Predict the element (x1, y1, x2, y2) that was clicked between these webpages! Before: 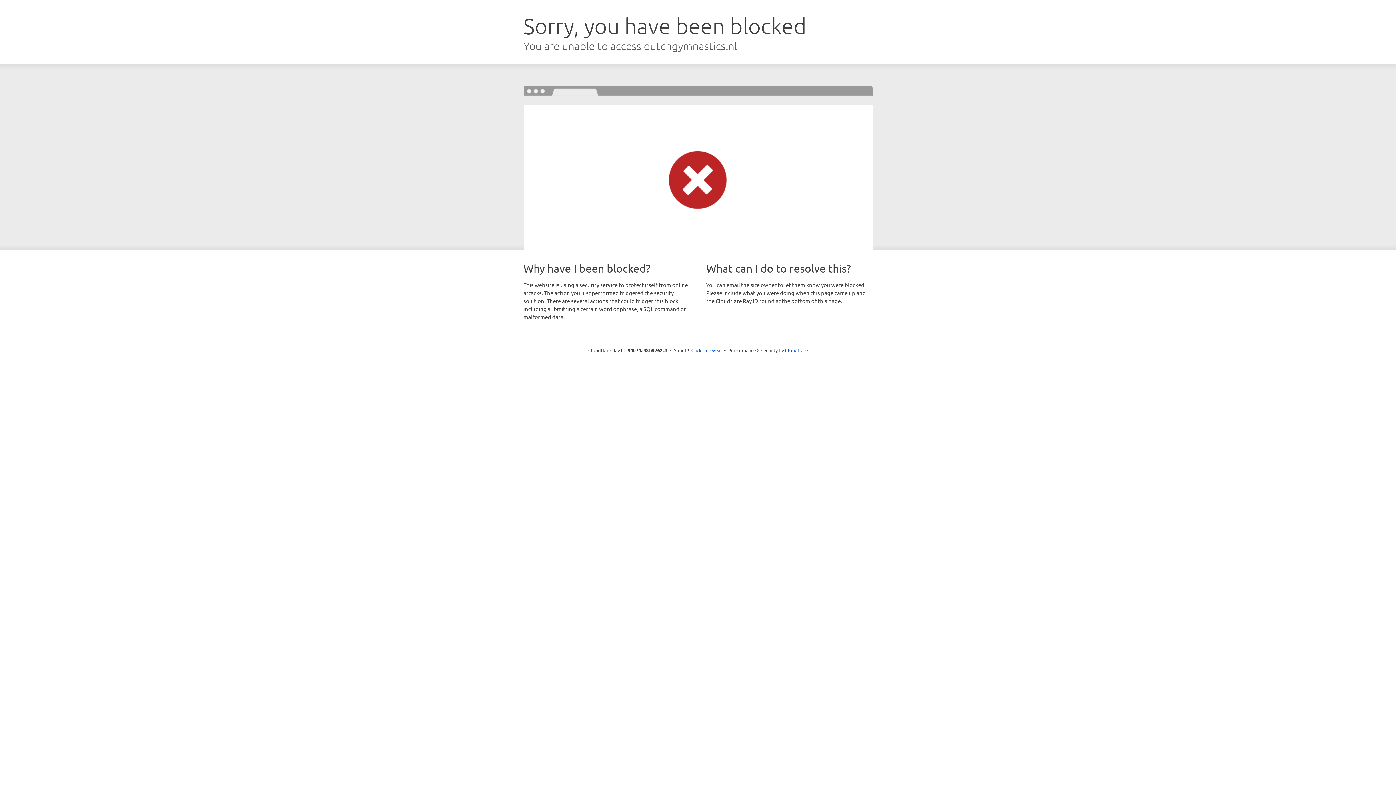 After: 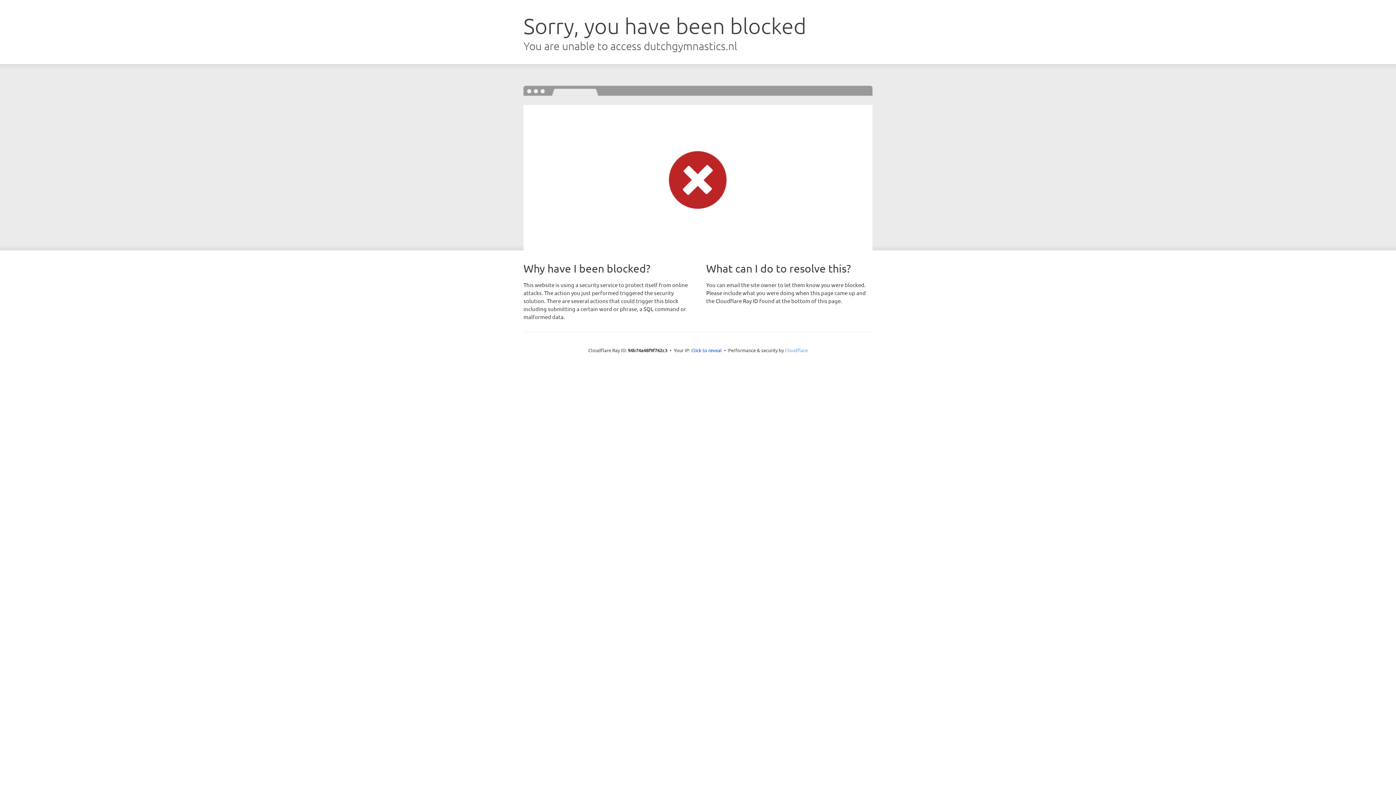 Action: bbox: (785, 347, 808, 353) label: Cloudflare